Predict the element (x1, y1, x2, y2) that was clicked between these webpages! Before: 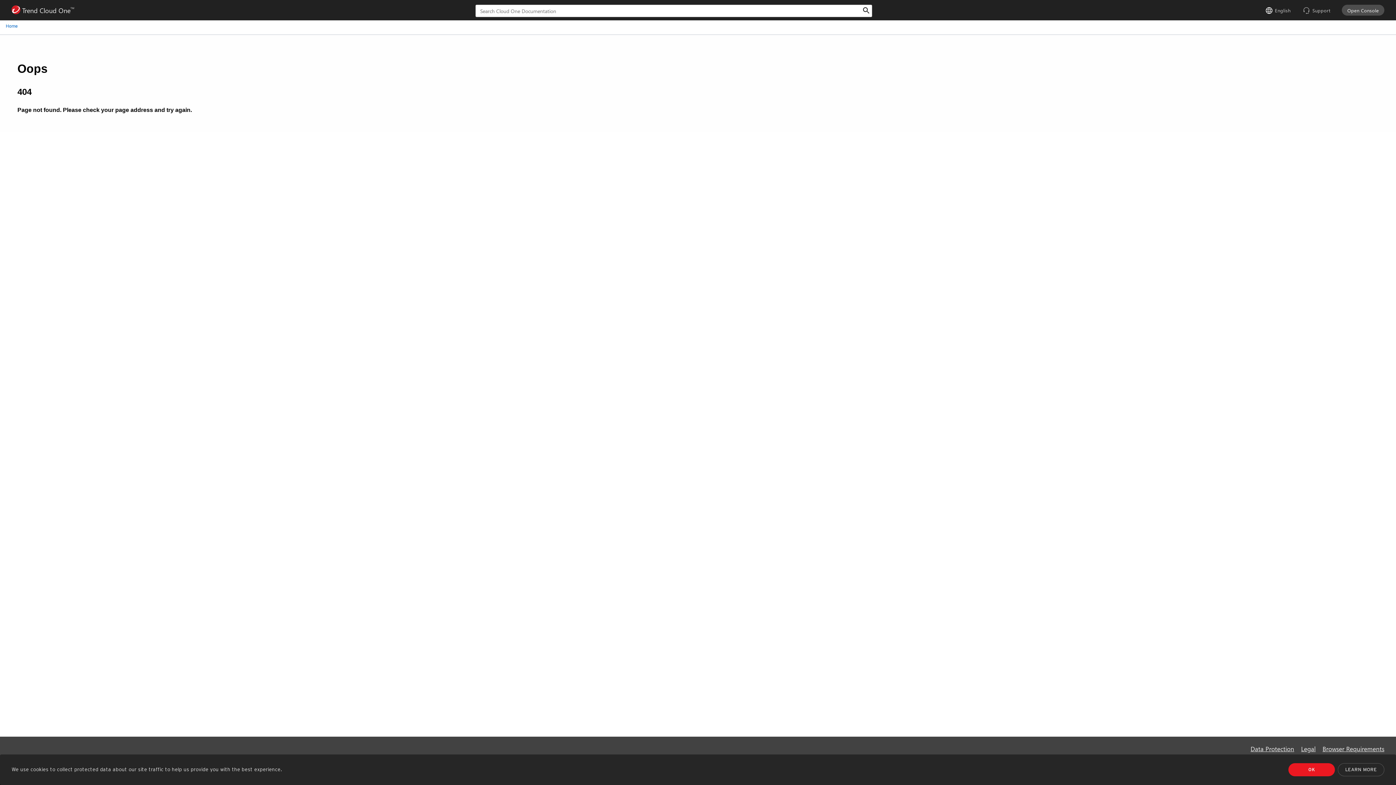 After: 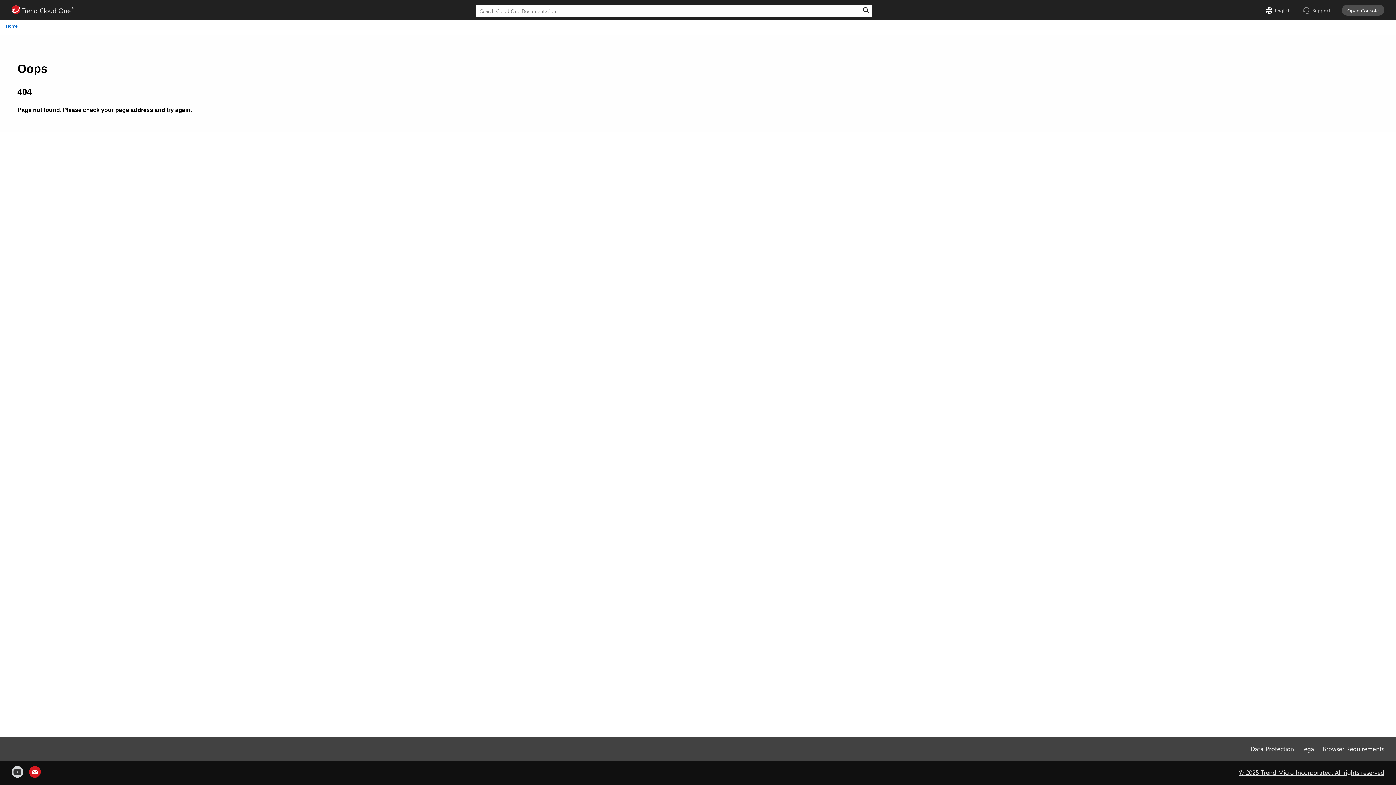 Action: bbox: (1288, 763, 1335, 776) label: dismiss cookie message